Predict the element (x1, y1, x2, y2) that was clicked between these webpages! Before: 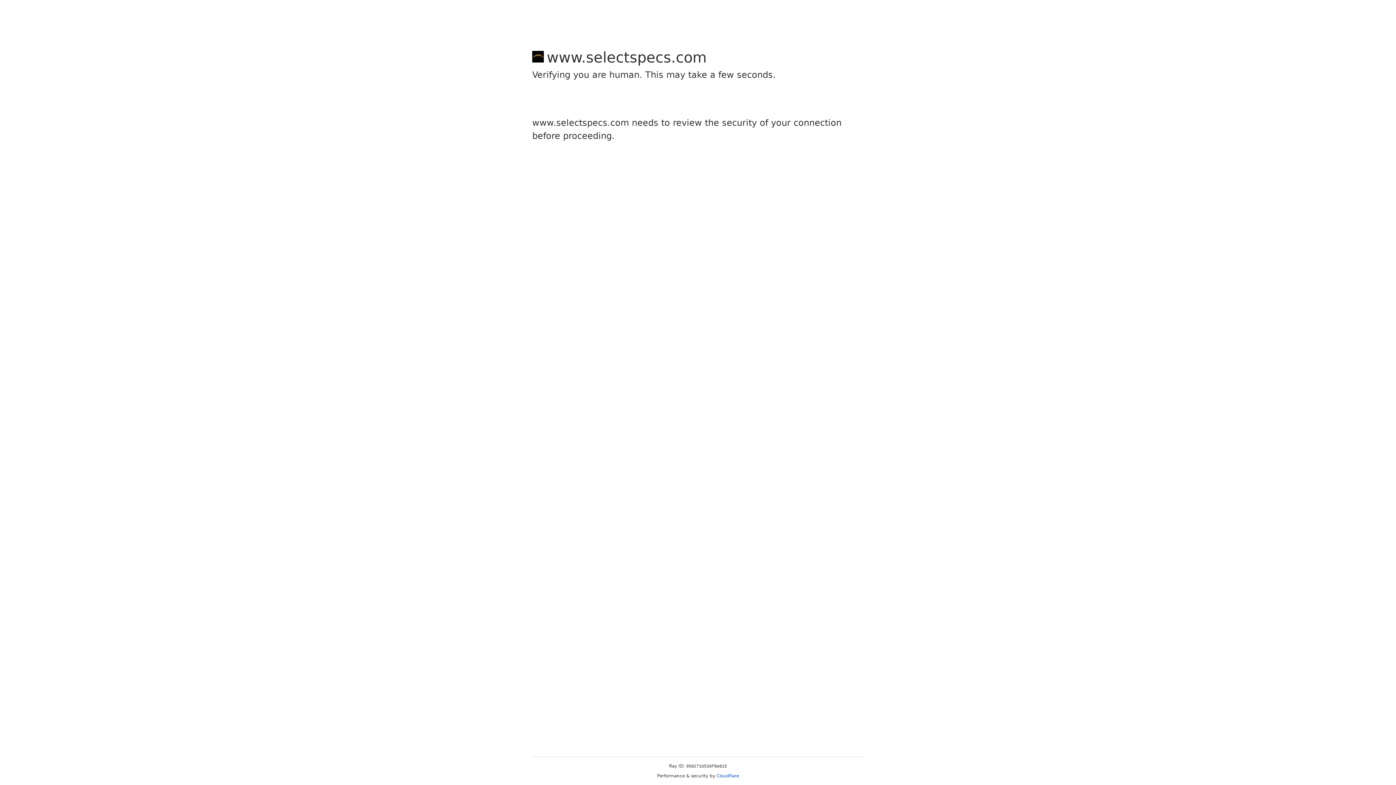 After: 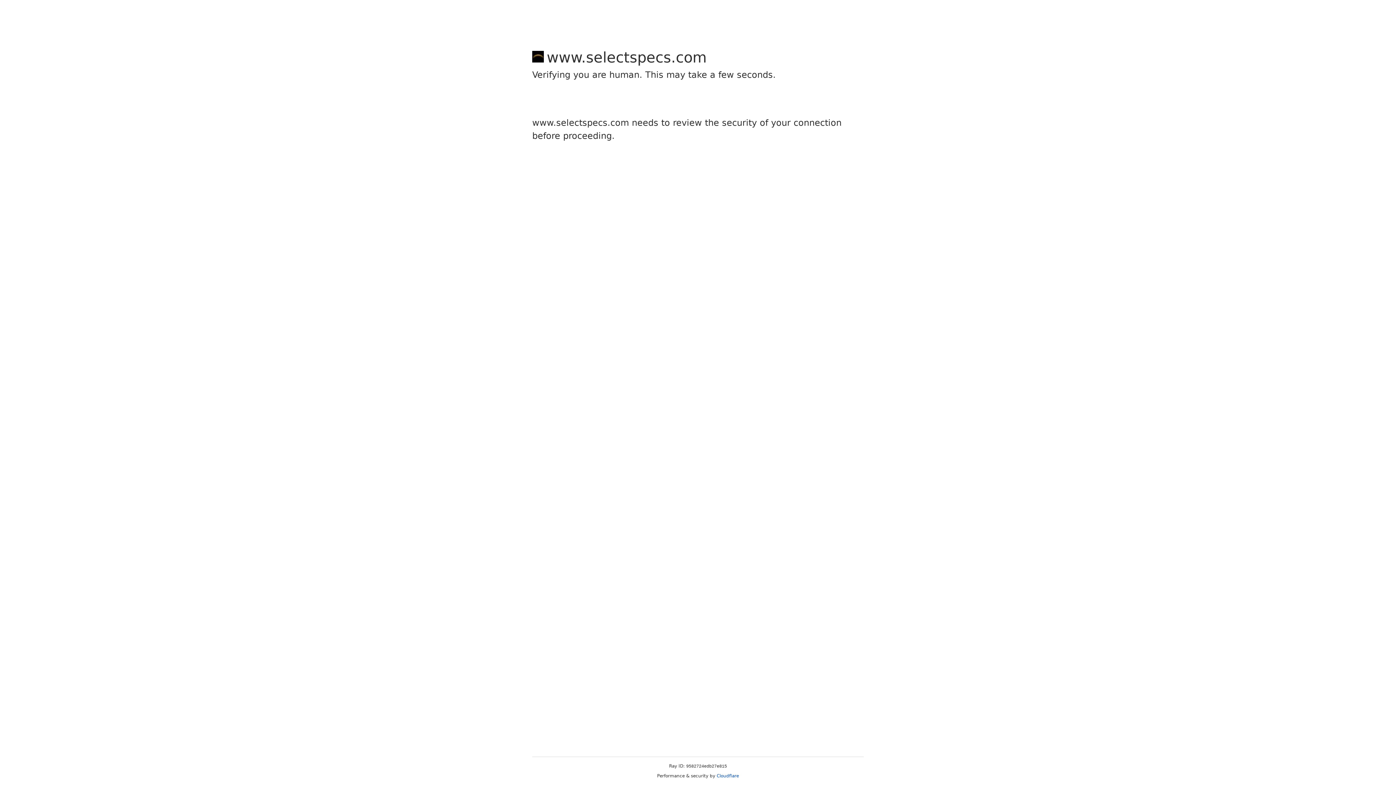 Action: label: Cloudflare bbox: (716, 773, 739, 778)